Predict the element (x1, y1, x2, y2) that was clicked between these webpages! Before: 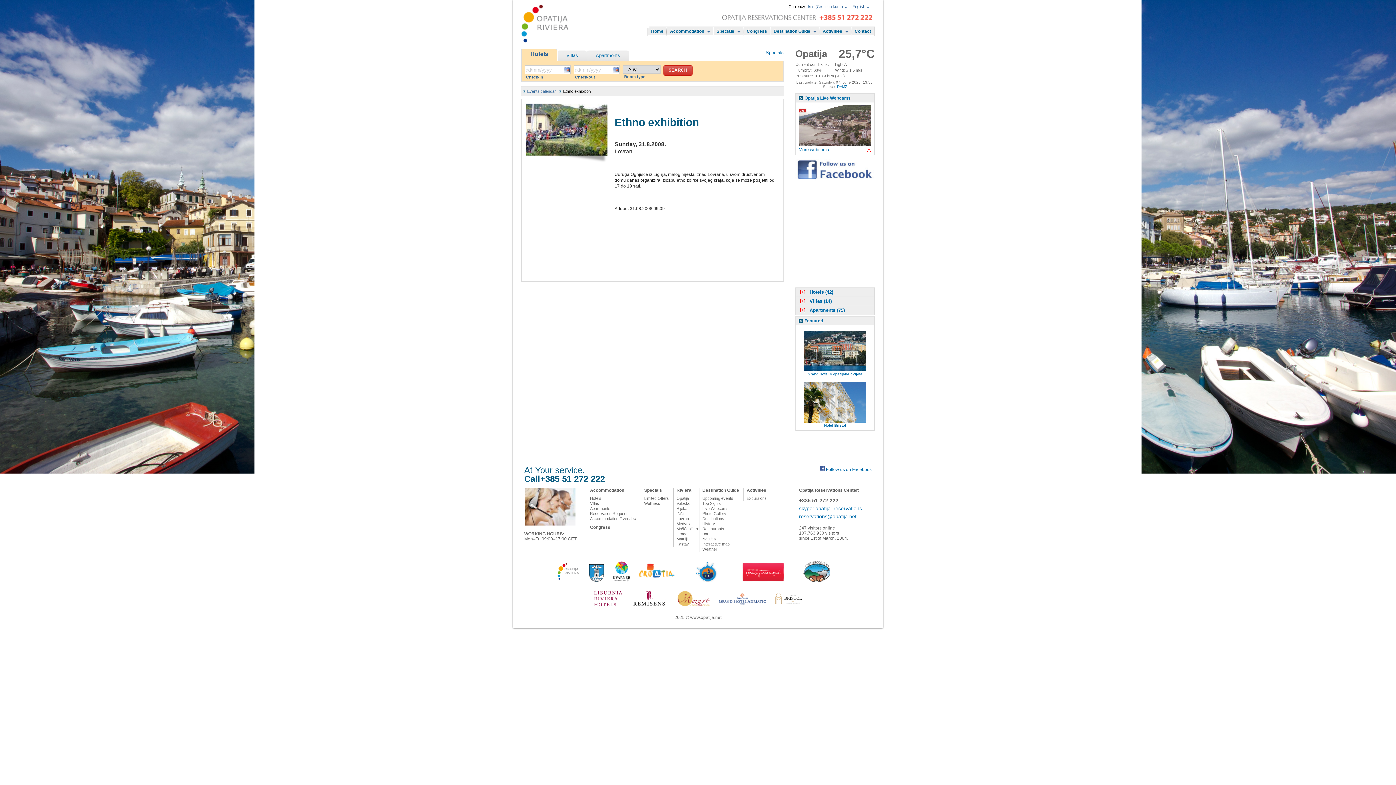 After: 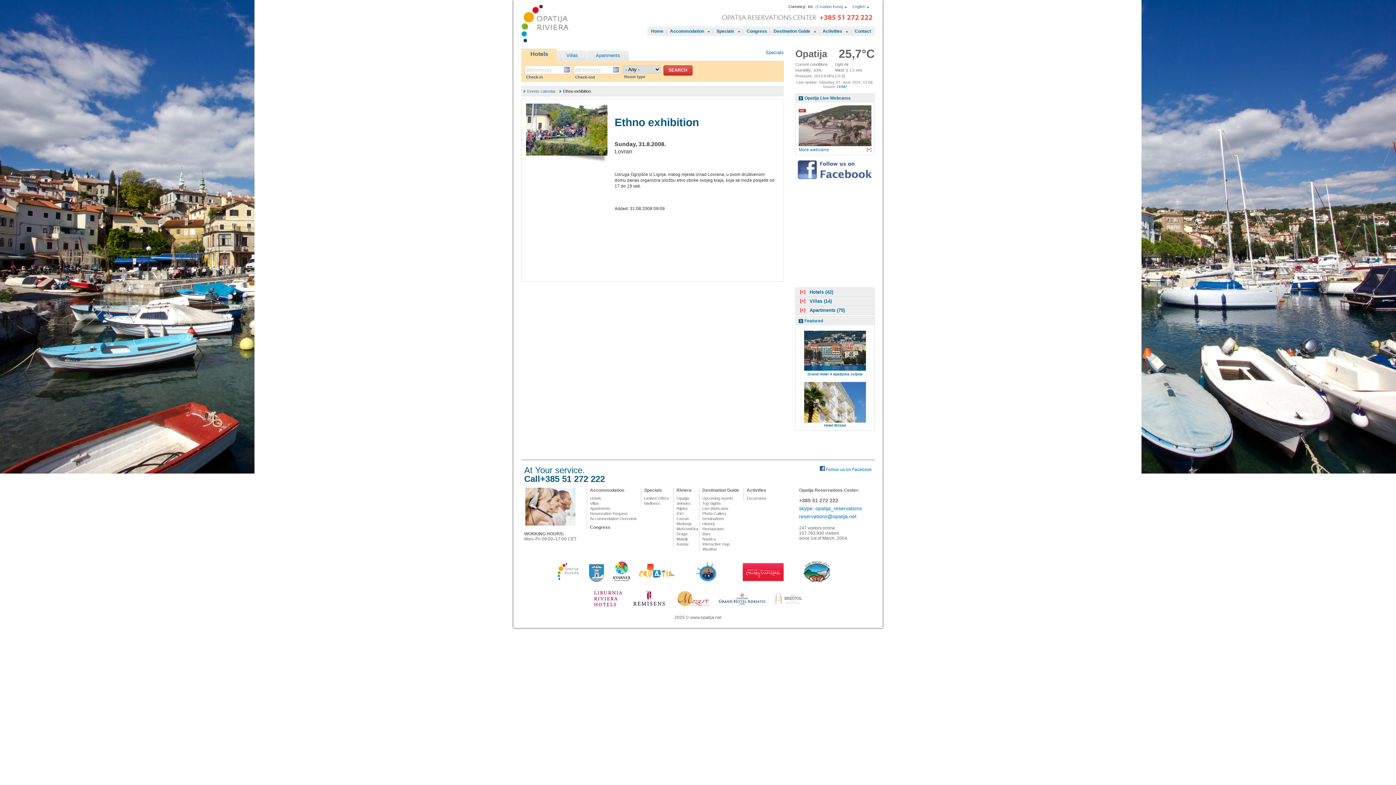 Action: bbox: (820, 467, 825, 472)